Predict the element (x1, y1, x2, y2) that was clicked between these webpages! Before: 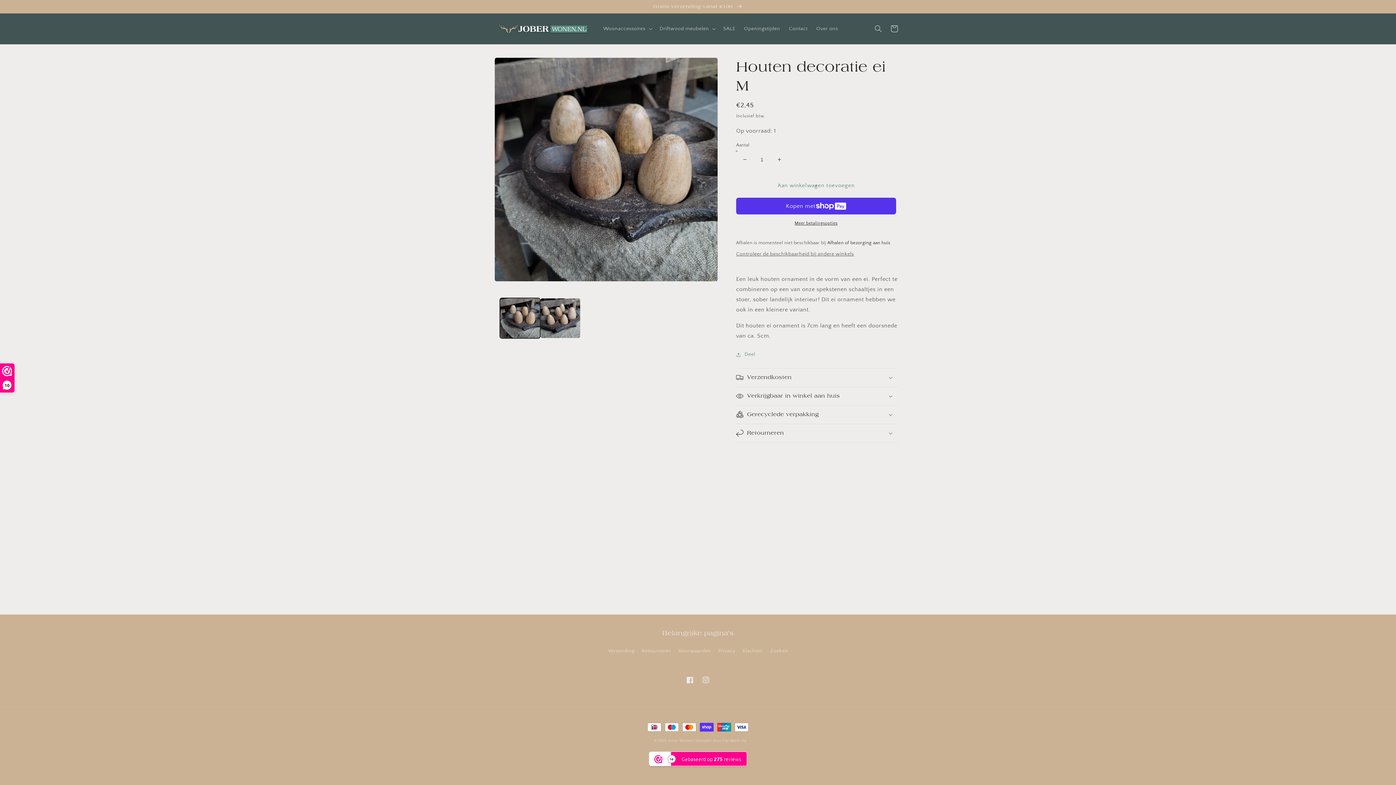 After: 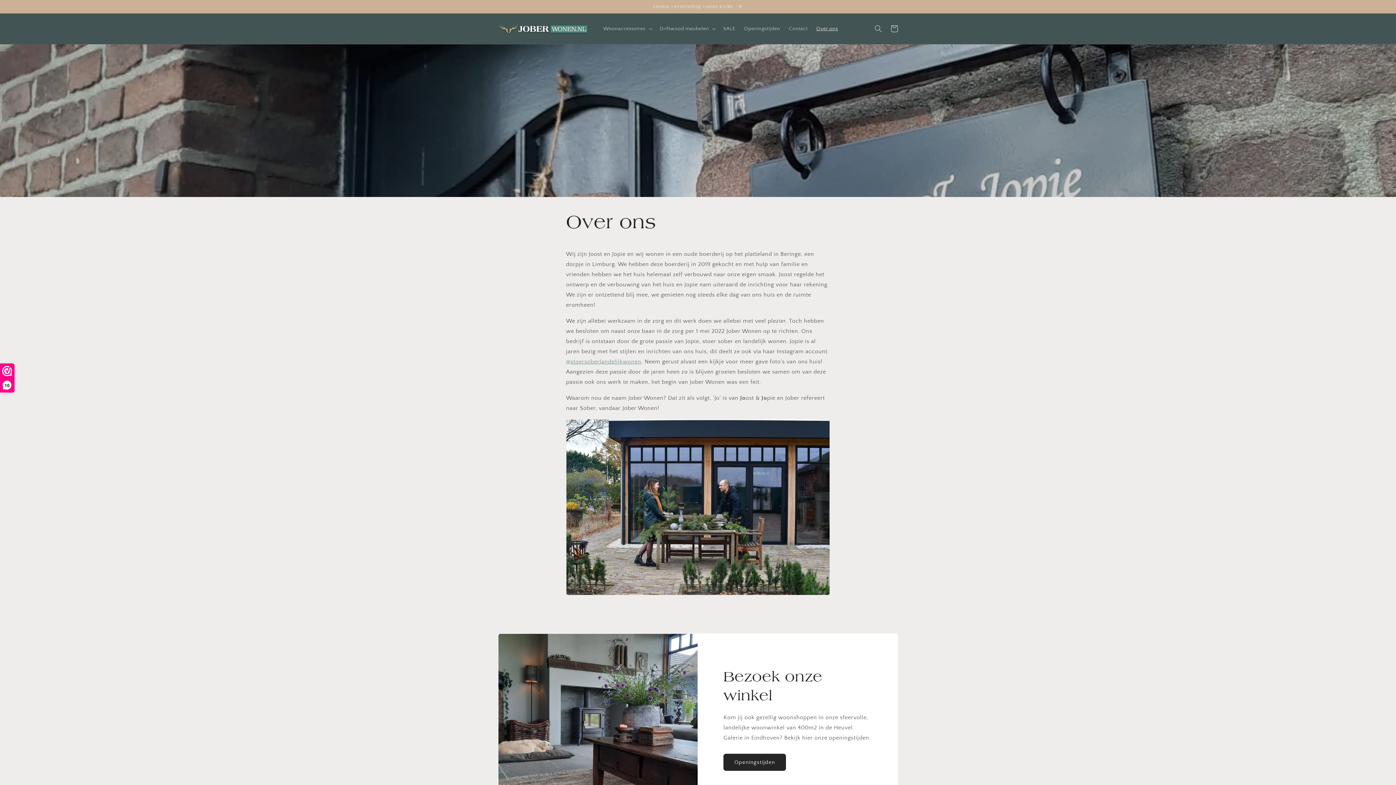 Action: label: Over ons bbox: (812, 21, 842, 36)